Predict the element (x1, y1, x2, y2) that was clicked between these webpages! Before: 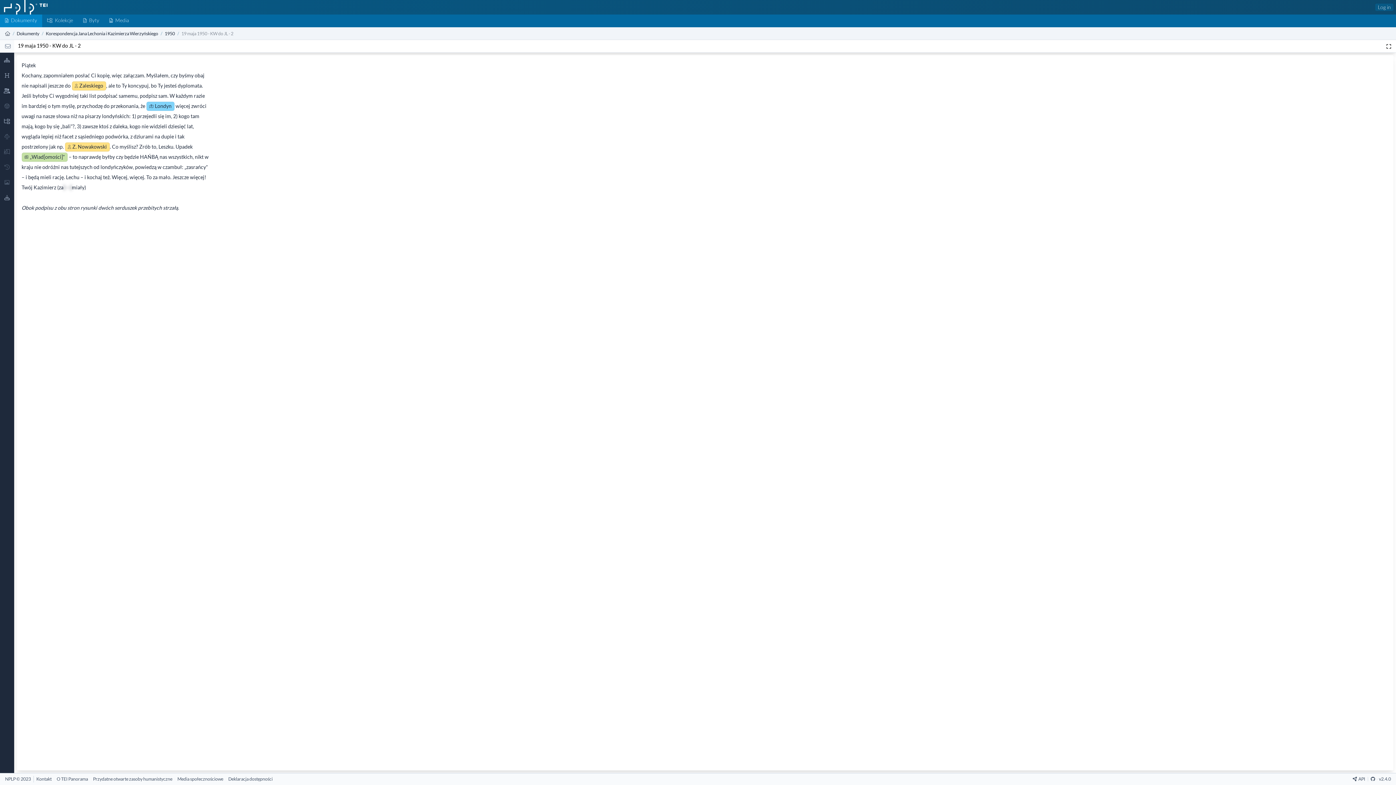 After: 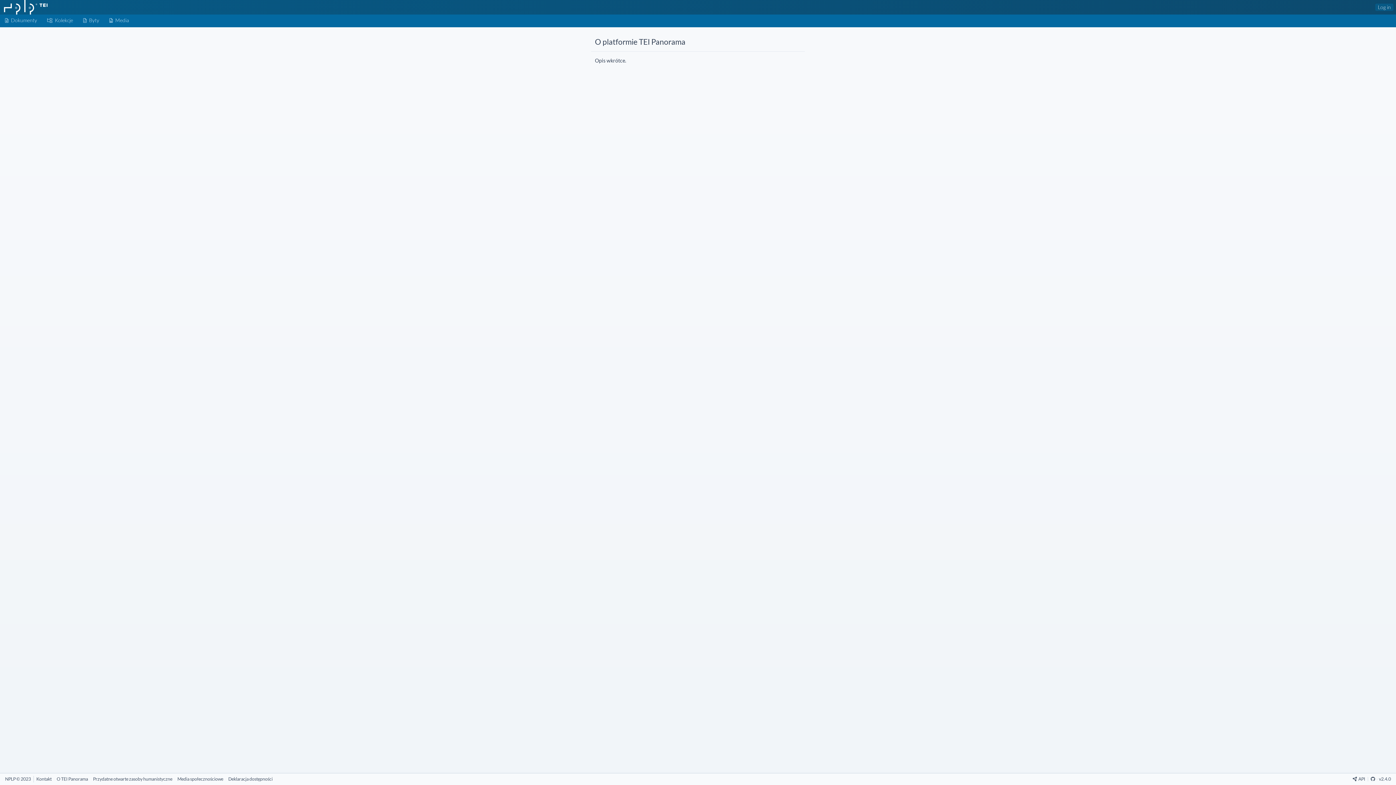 Action: bbox: (56, 776, 88, 782) label: O TEI Panorama